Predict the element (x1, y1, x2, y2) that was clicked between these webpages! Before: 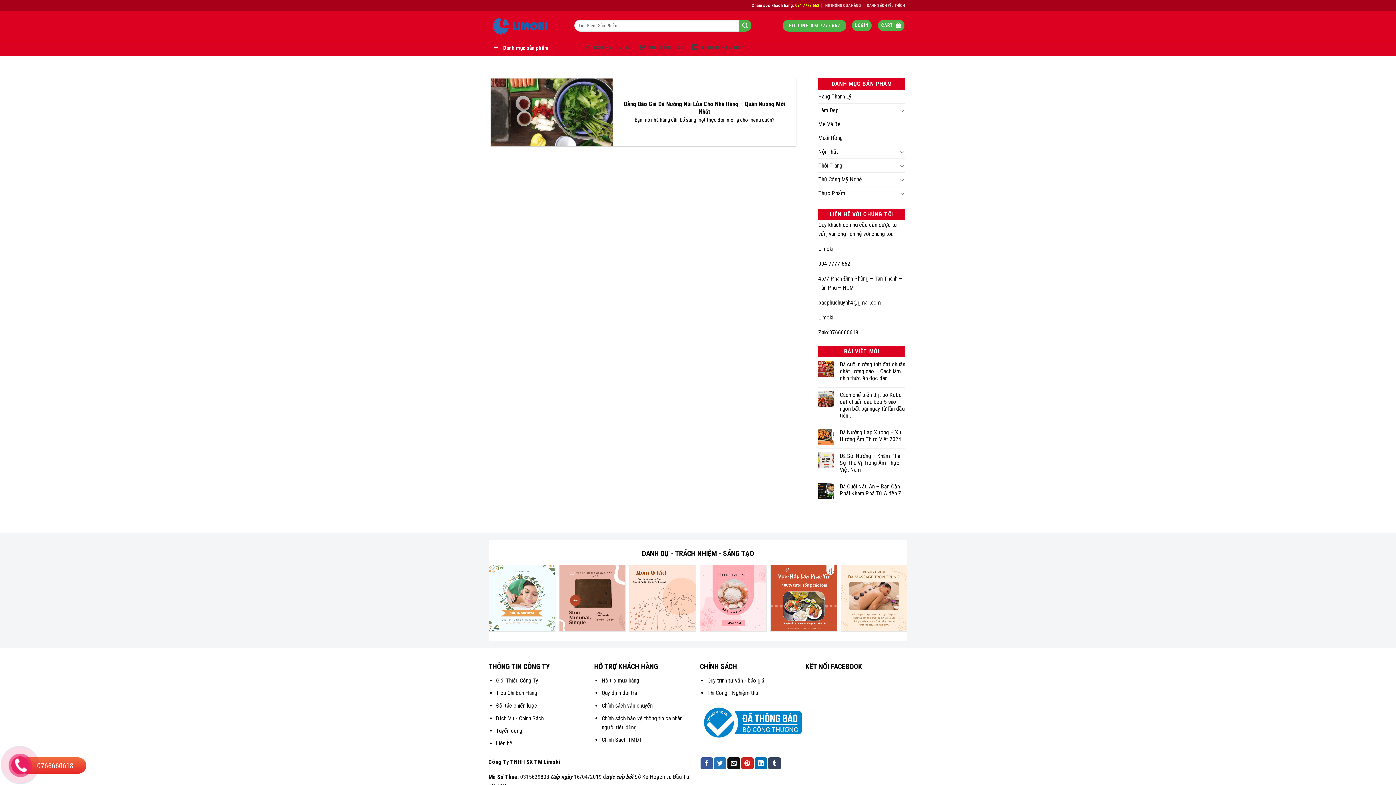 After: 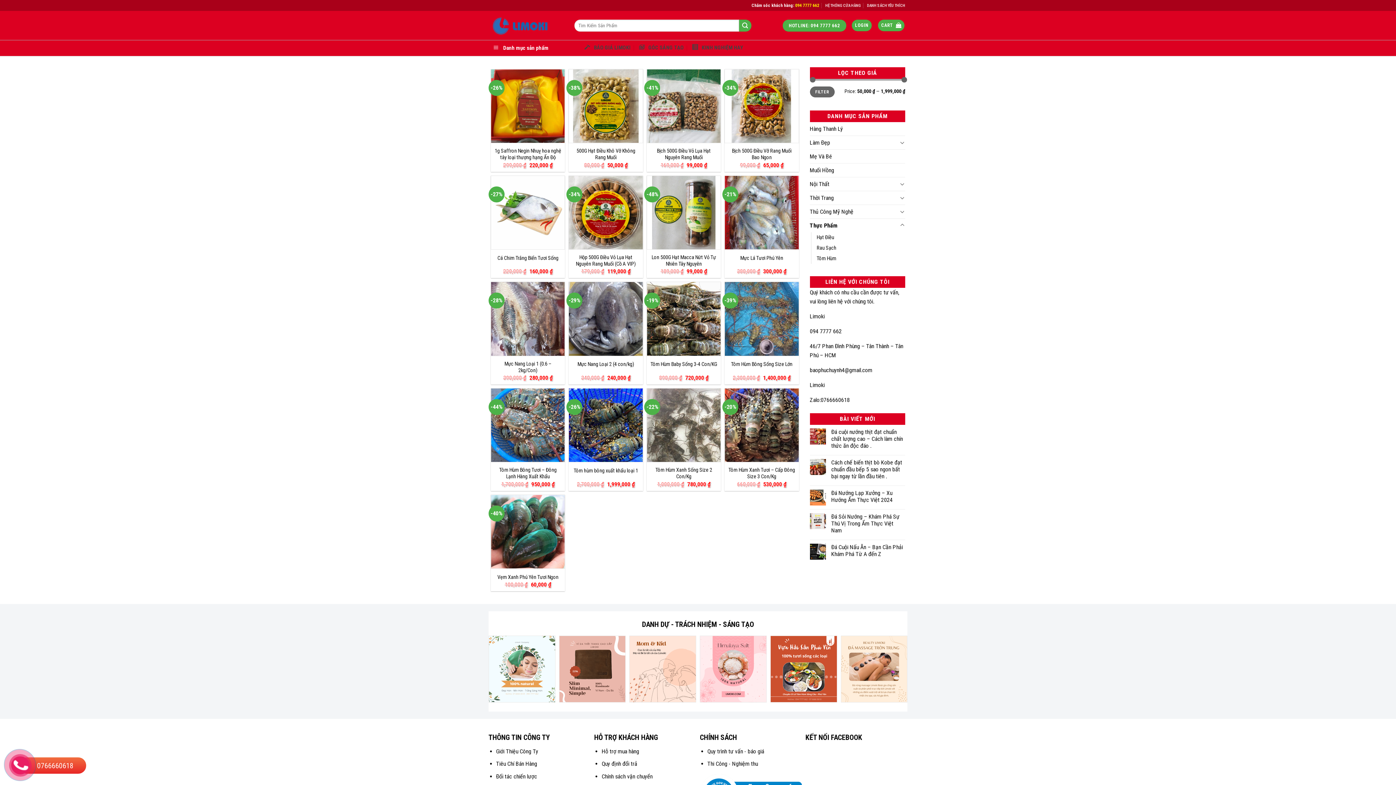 Action: bbox: (818, 186, 897, 200) label: Thực Phẩm